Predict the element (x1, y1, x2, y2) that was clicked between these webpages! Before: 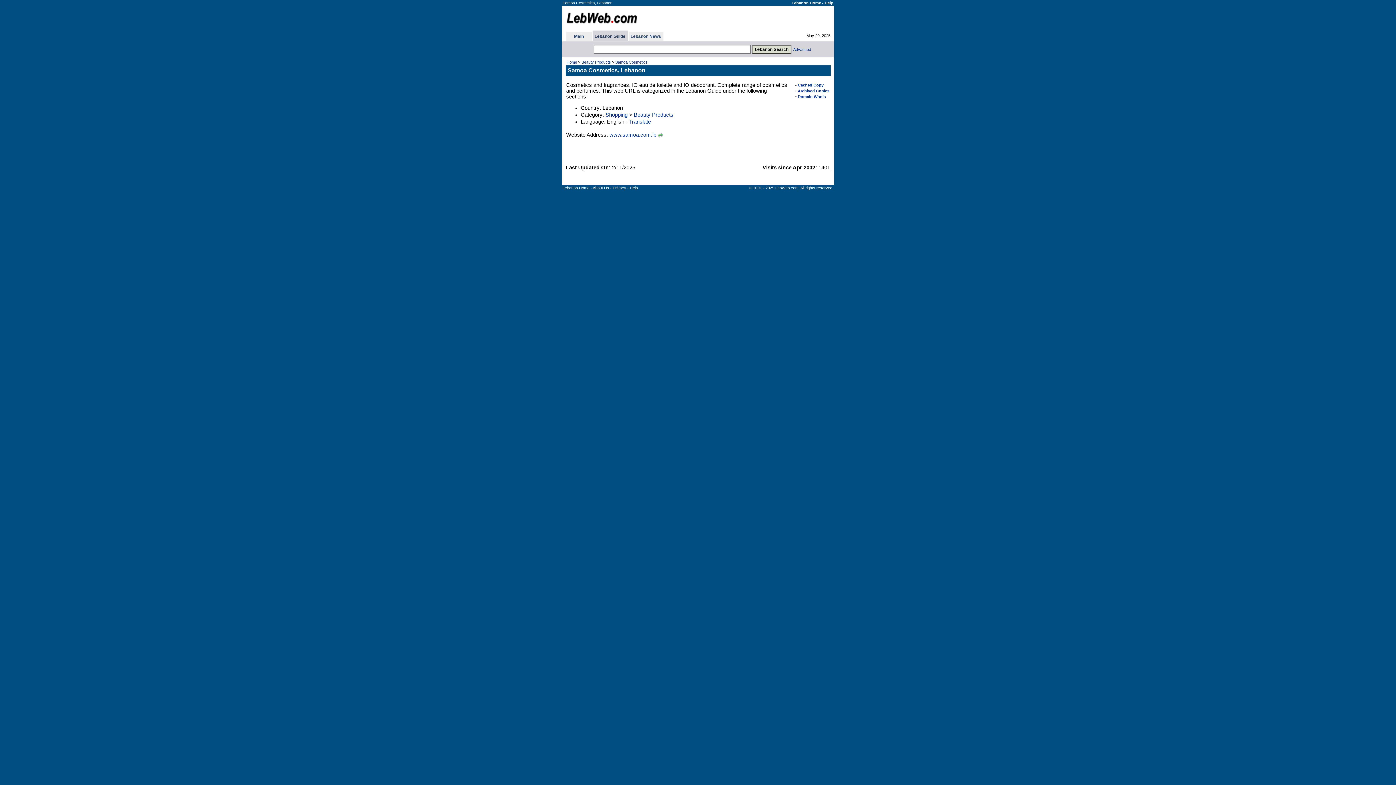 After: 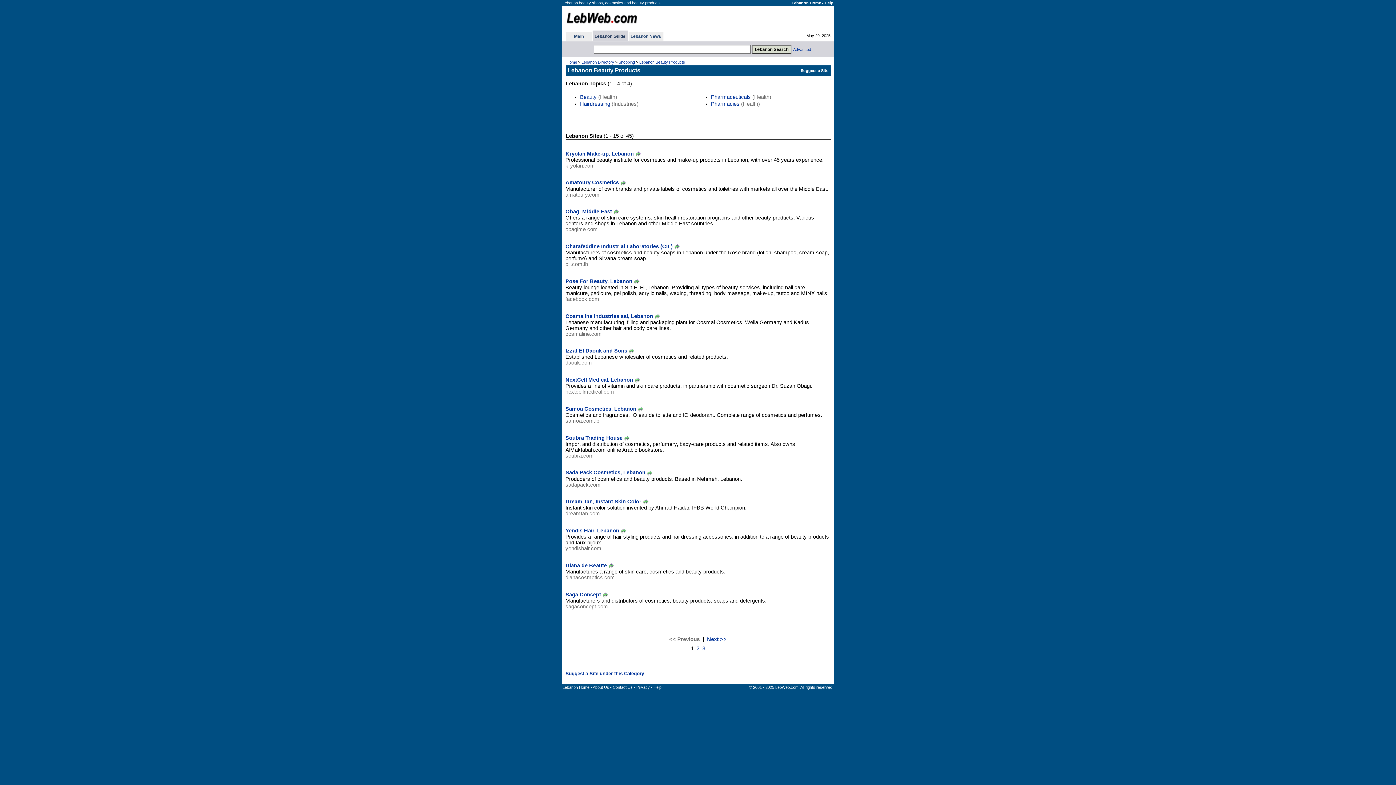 Action: label: Beauty Products bbox: (581, 60, 611, 64)